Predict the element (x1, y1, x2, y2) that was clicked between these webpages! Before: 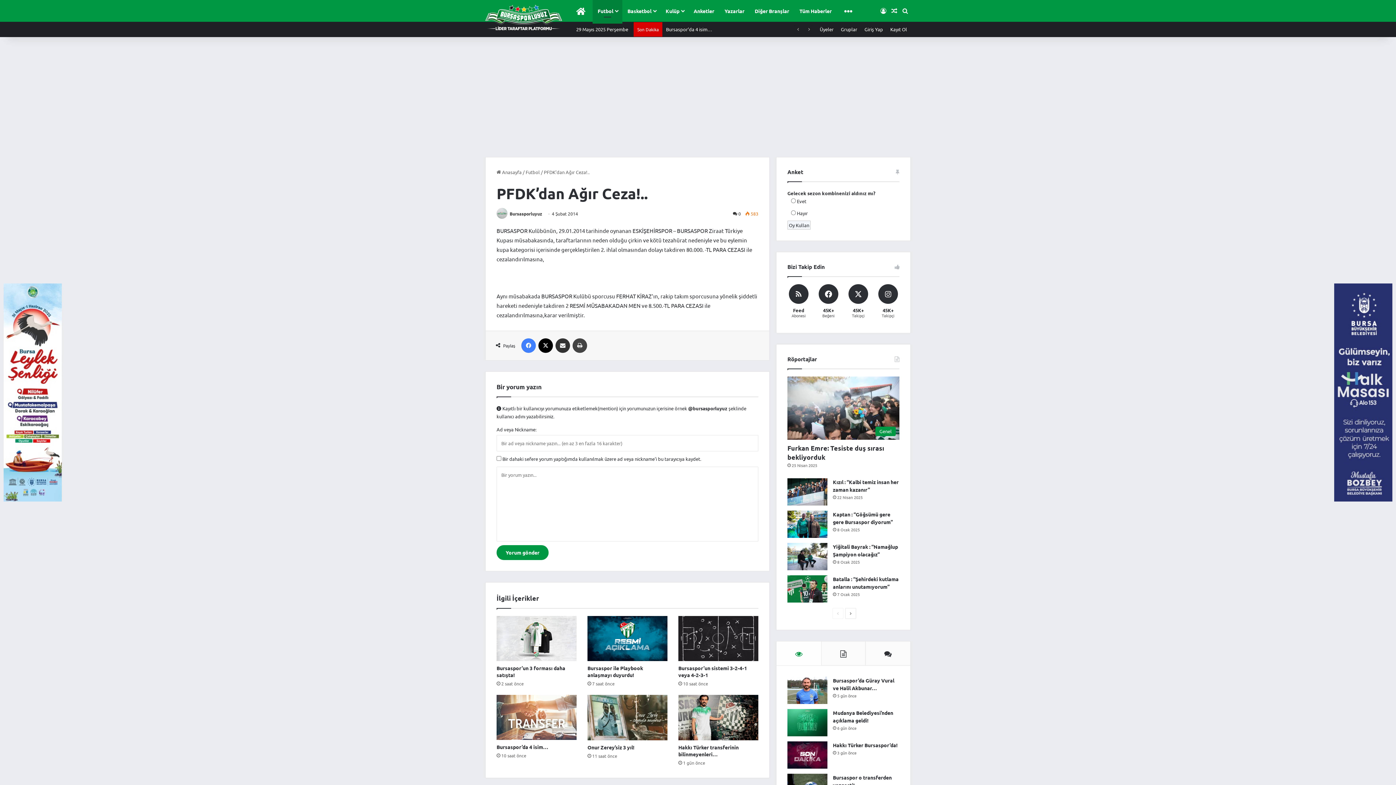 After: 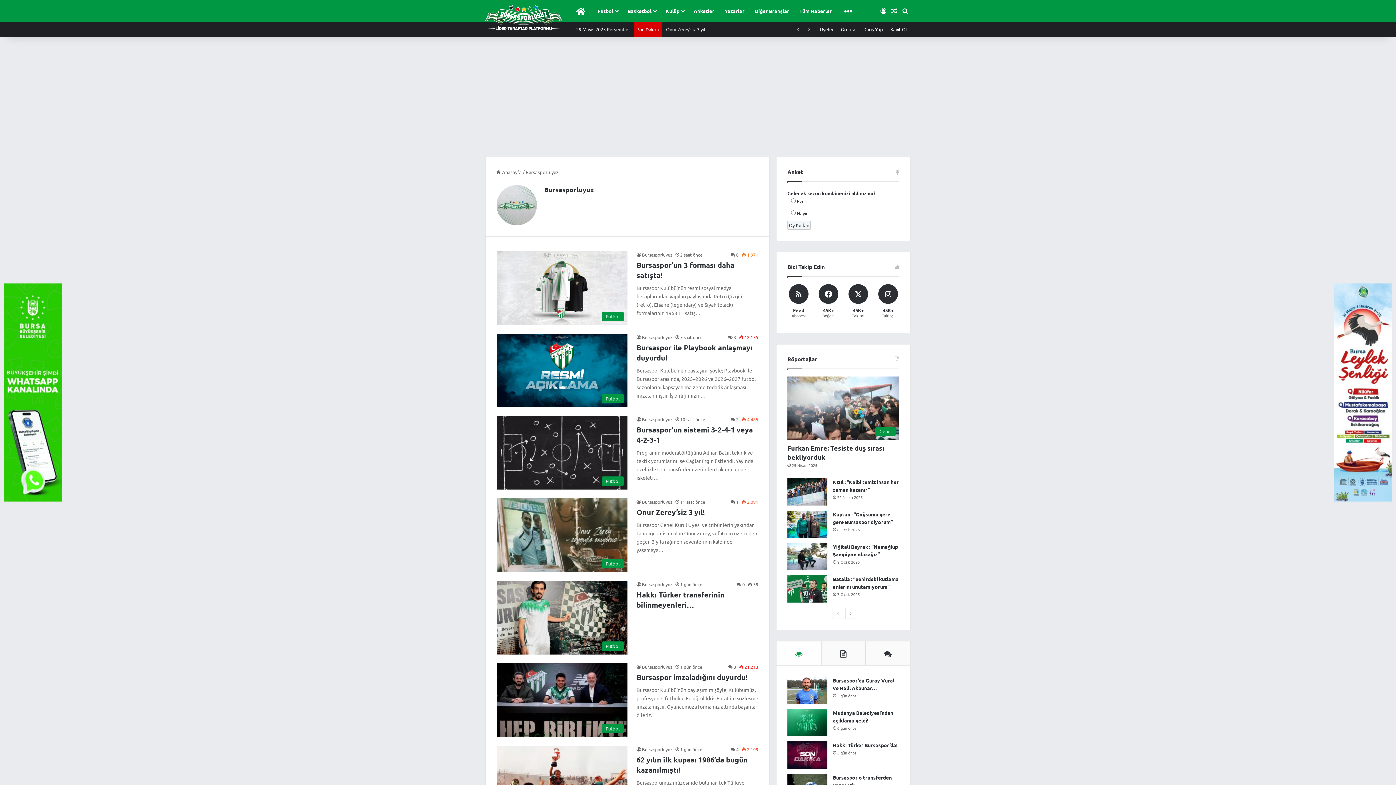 Action: label: Bursasporluyuz bbox: (509, 210, 542, 216)